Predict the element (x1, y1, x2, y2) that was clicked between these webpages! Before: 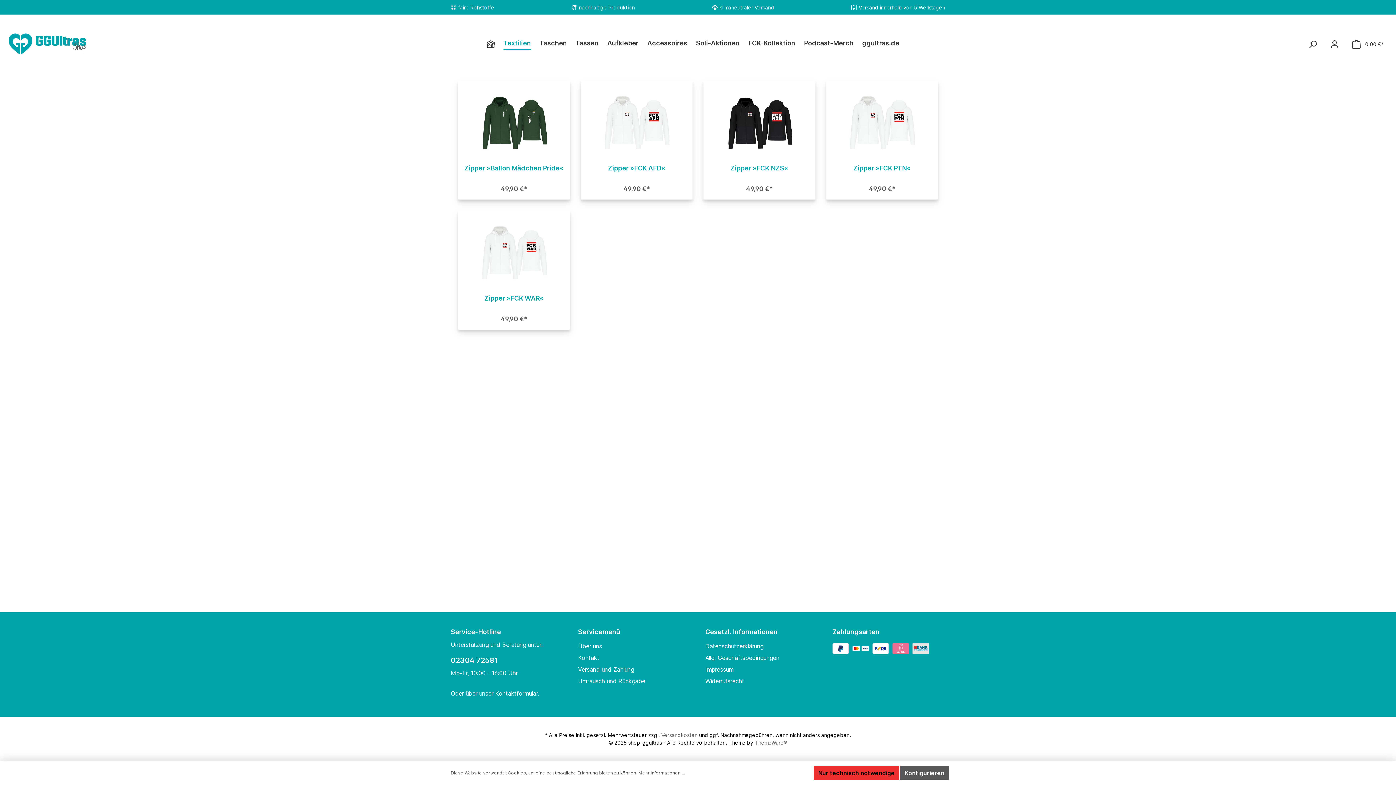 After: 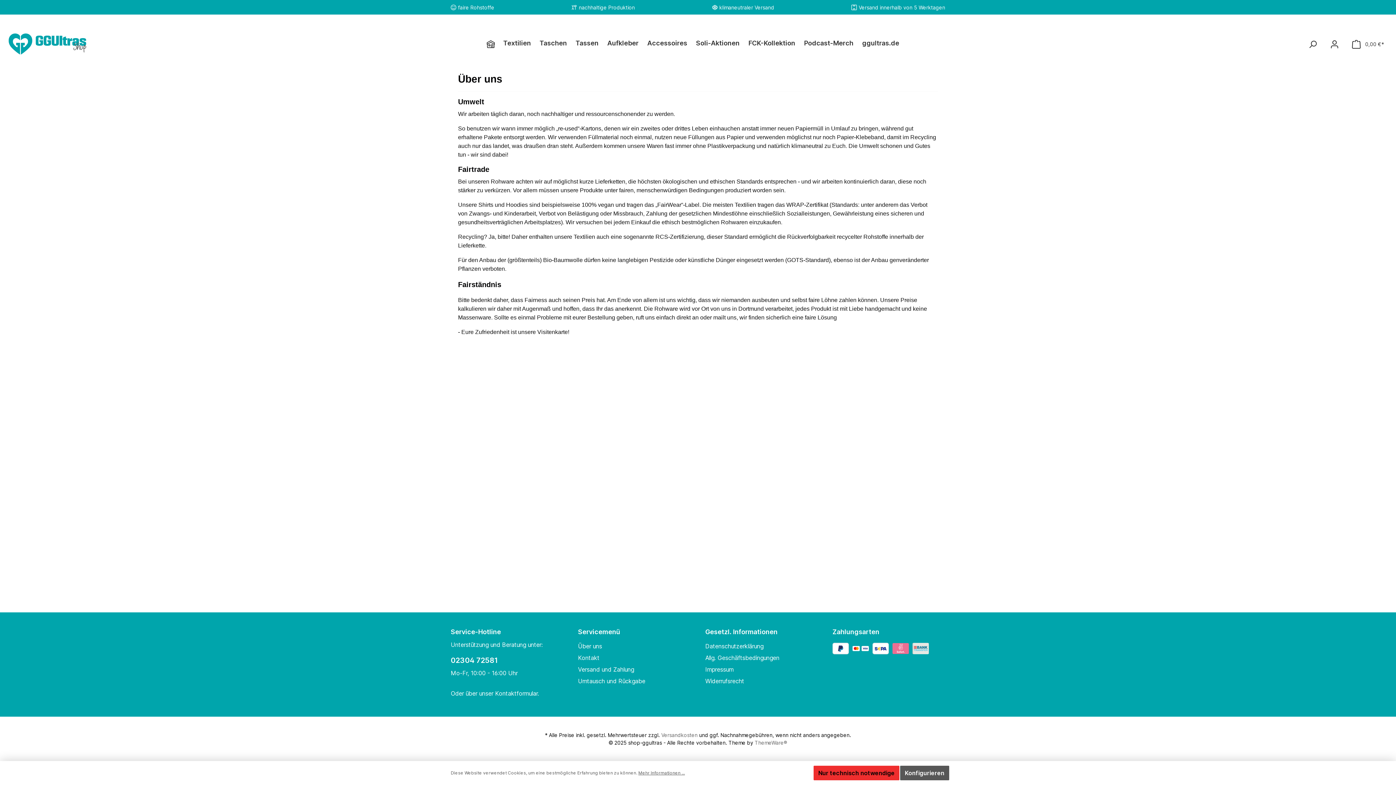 Action: bbox: (578, 642, 602, 650) label: Über uns